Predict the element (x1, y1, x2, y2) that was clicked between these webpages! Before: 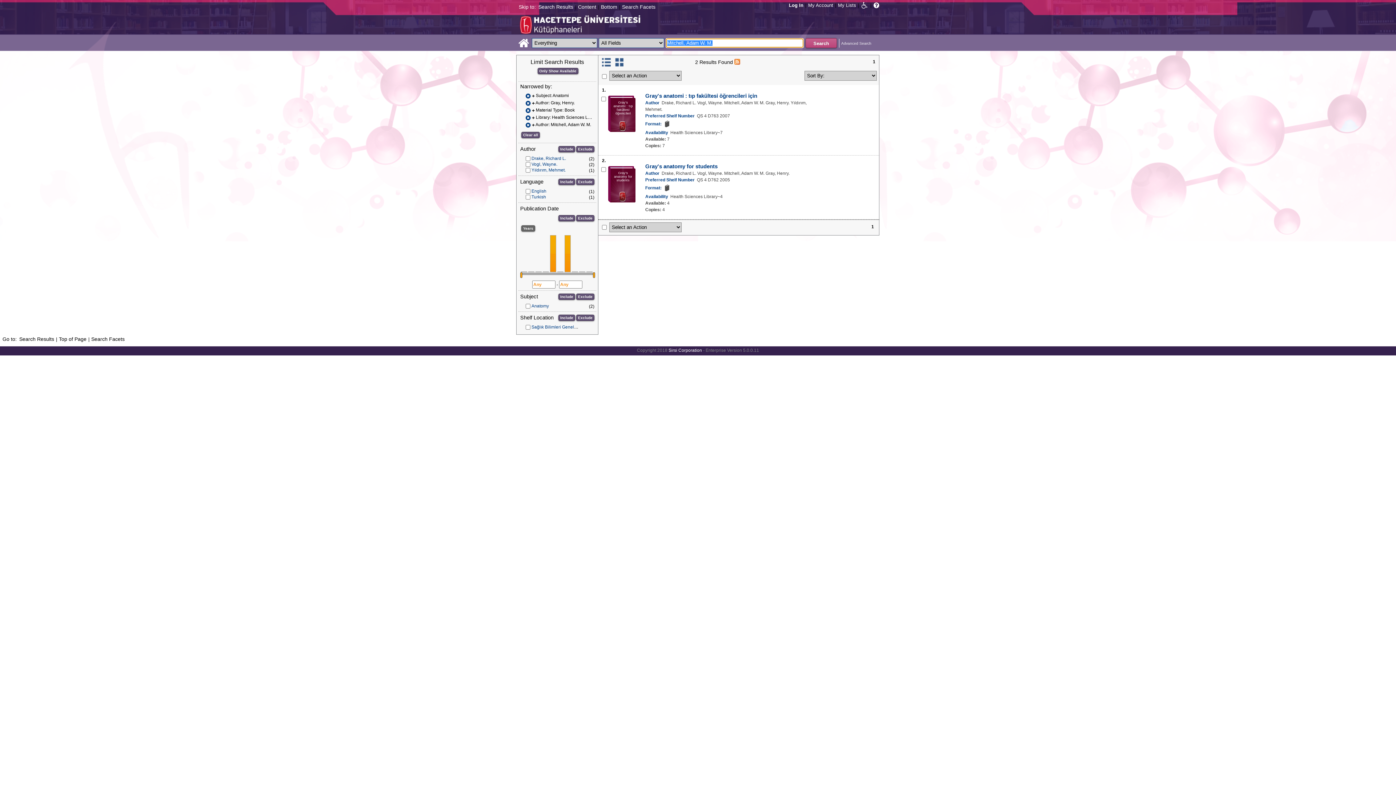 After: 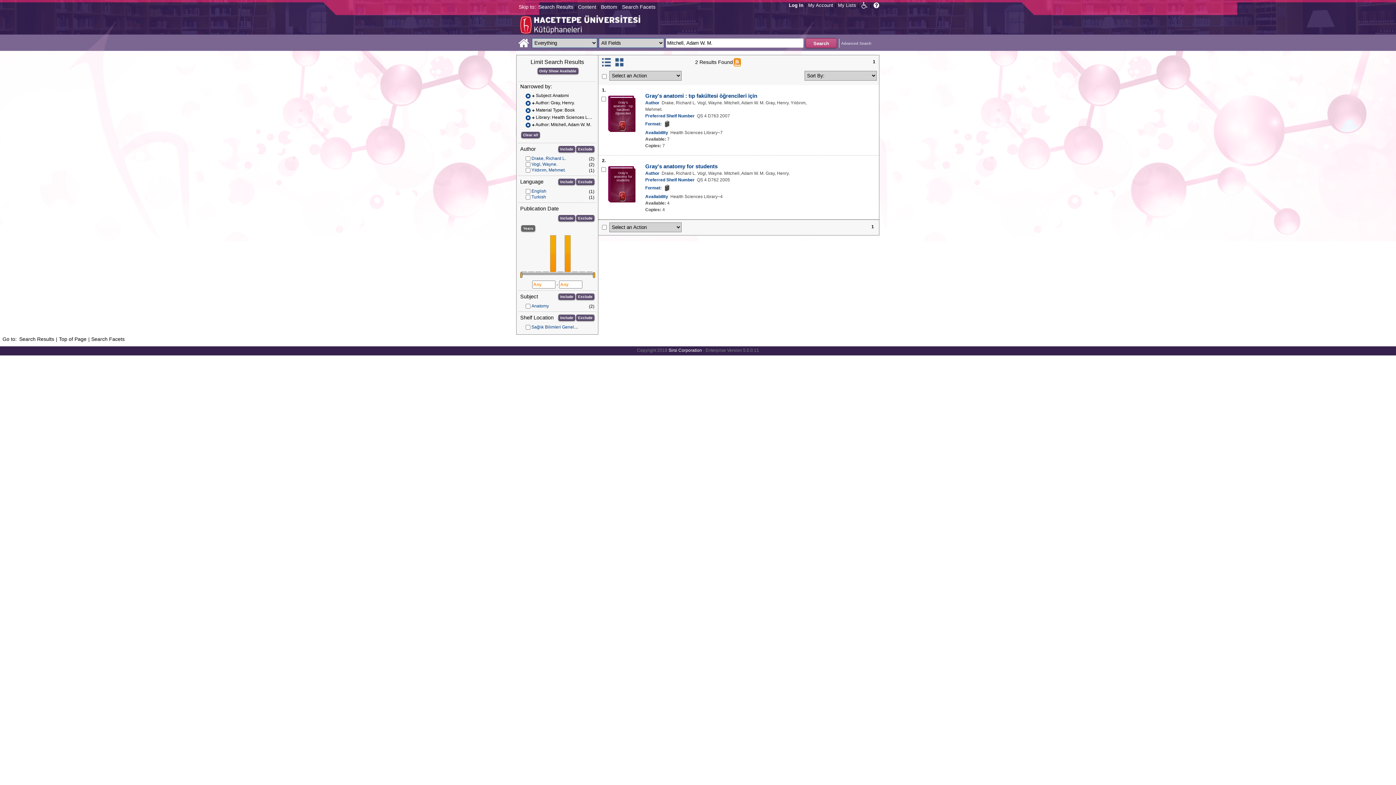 Action: bbox: (734, 60, 740, 65)